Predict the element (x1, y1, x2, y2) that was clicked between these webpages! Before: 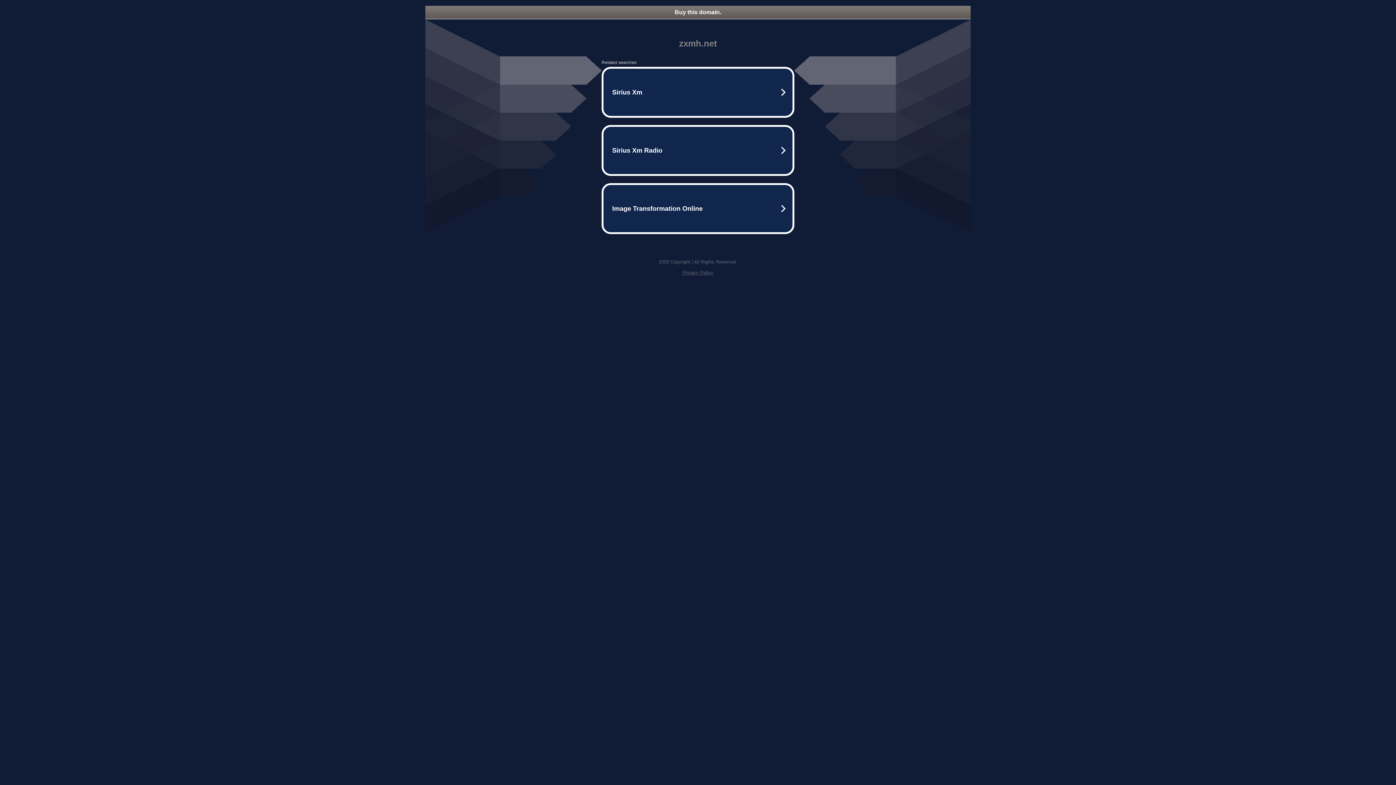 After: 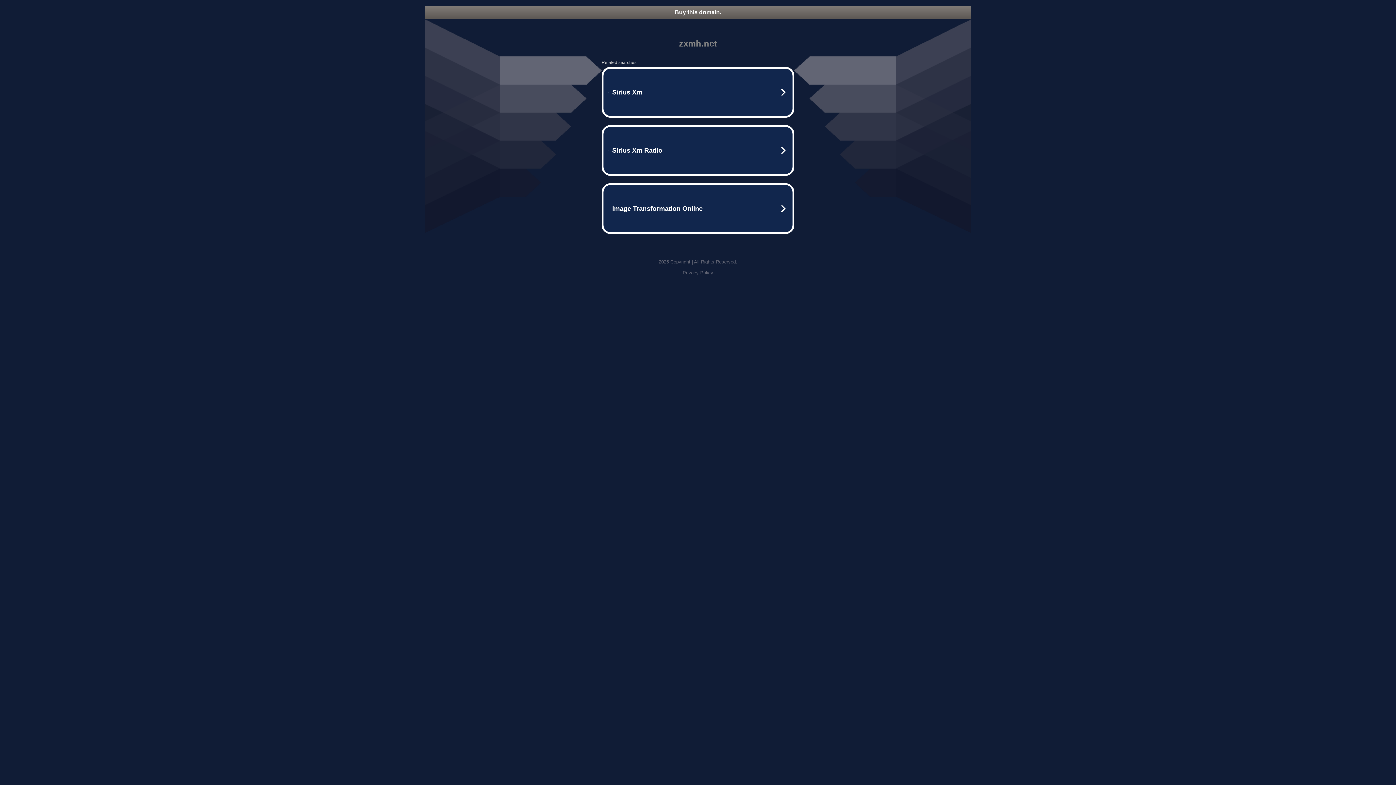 Action: bbox: (425, 5, 970, 18) label: Buy this domain.